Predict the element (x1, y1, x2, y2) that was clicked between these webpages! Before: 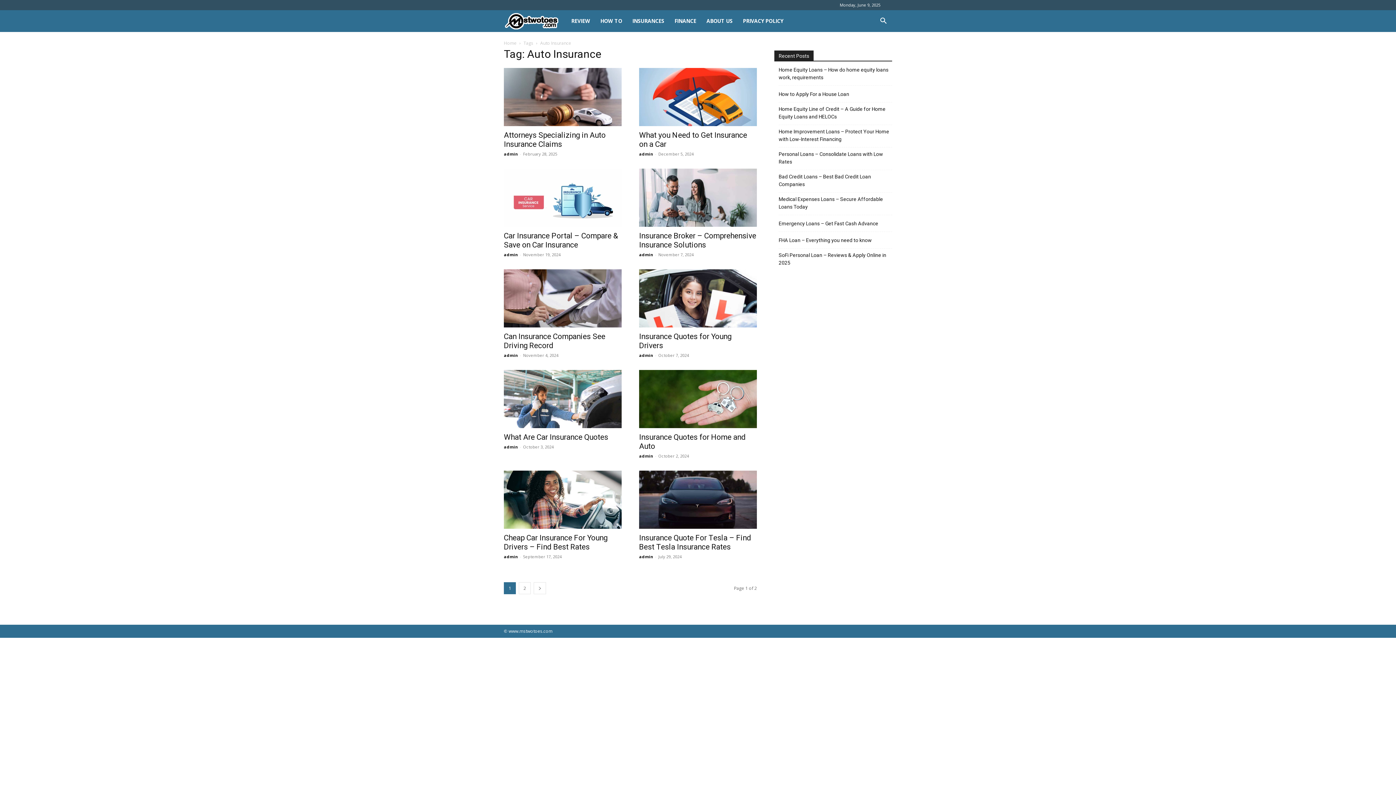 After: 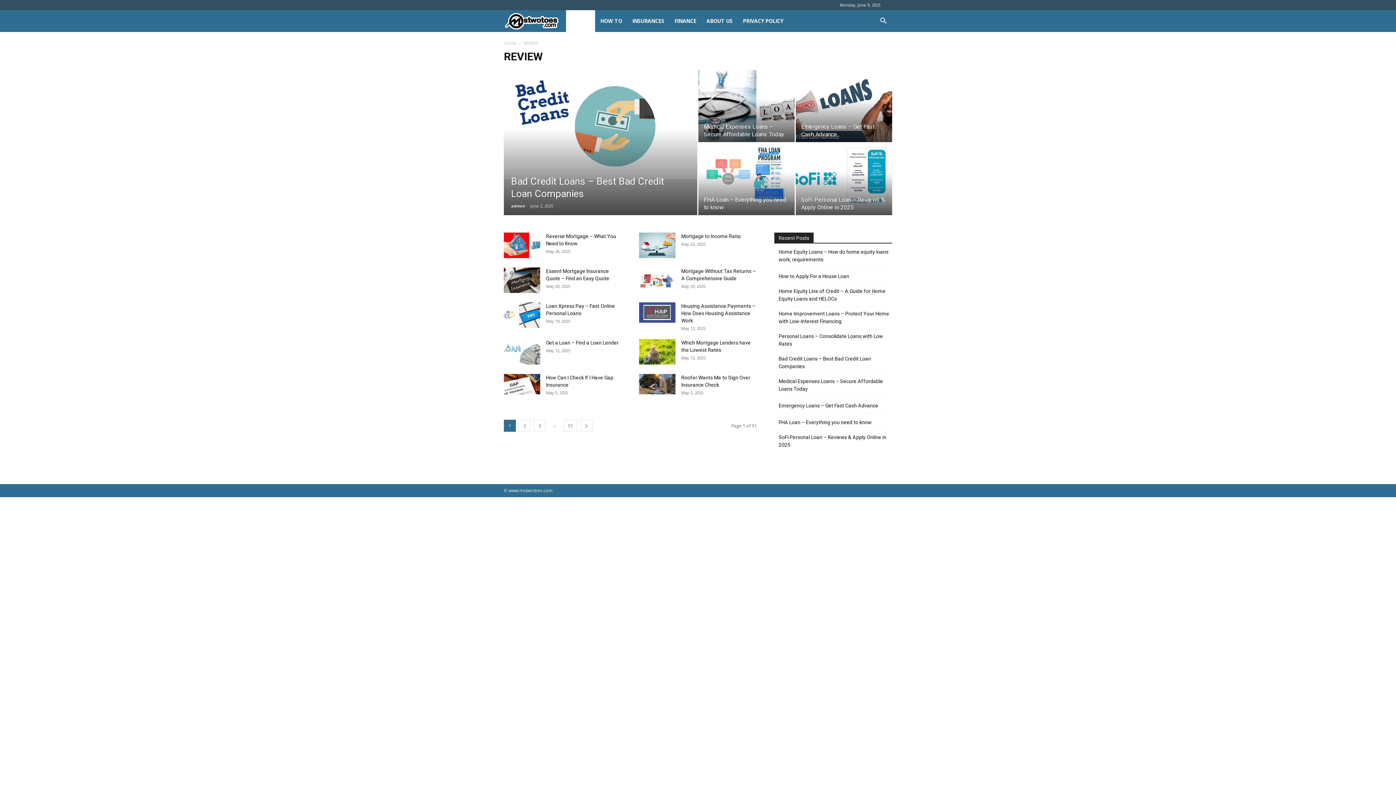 Action: bbox: (566, 10, 595, 32) label: REVIEW